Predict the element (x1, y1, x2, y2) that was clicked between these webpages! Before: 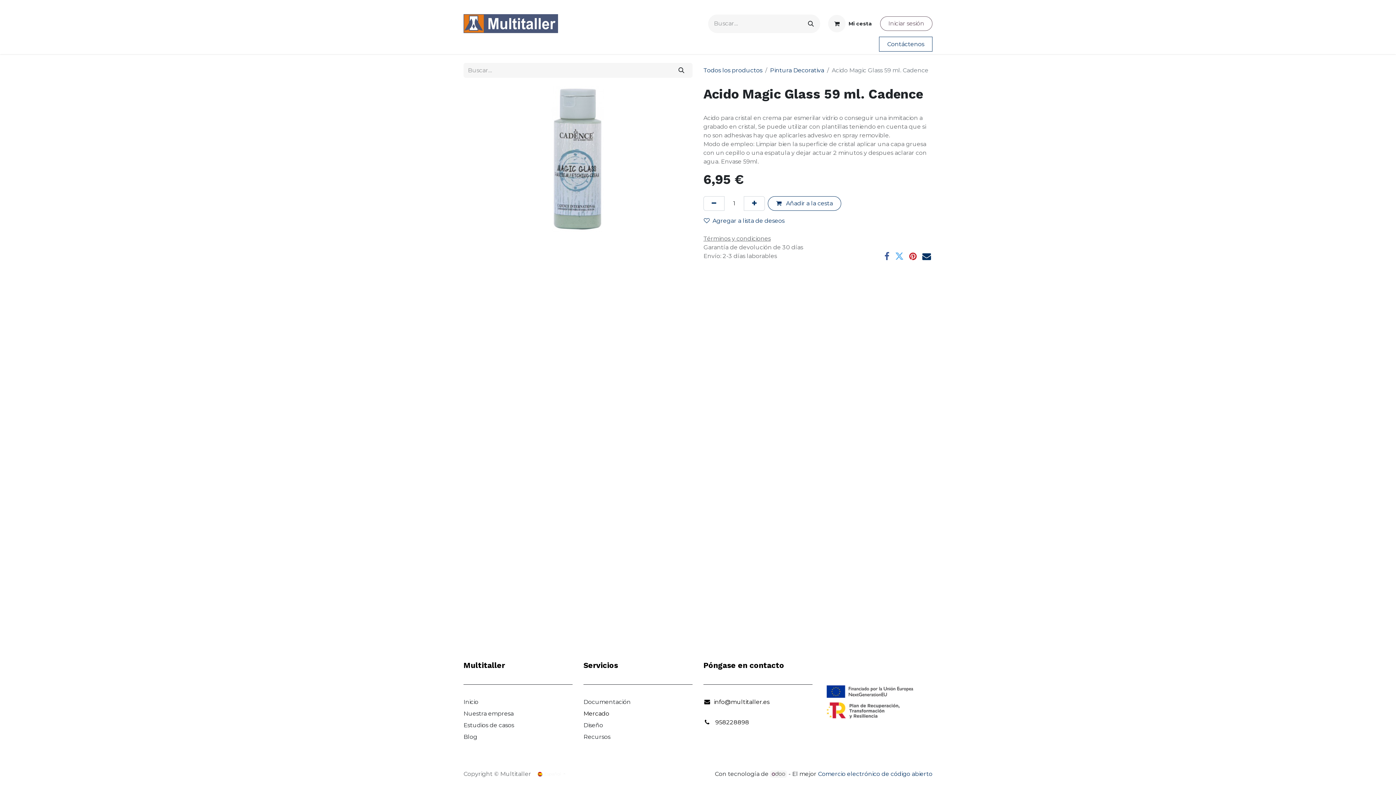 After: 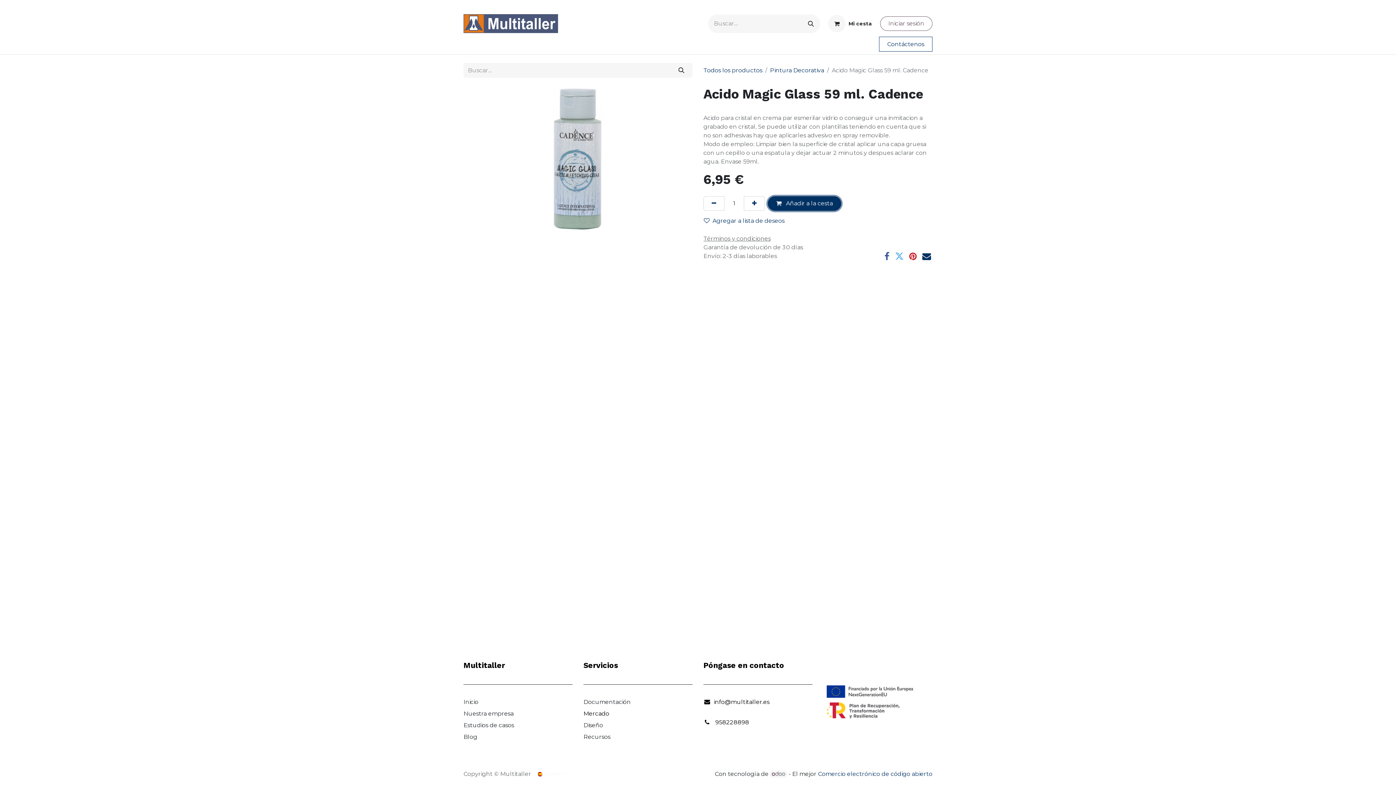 Action: label:  Añadir a la cesta bbox: (768, 196, 841, 210)